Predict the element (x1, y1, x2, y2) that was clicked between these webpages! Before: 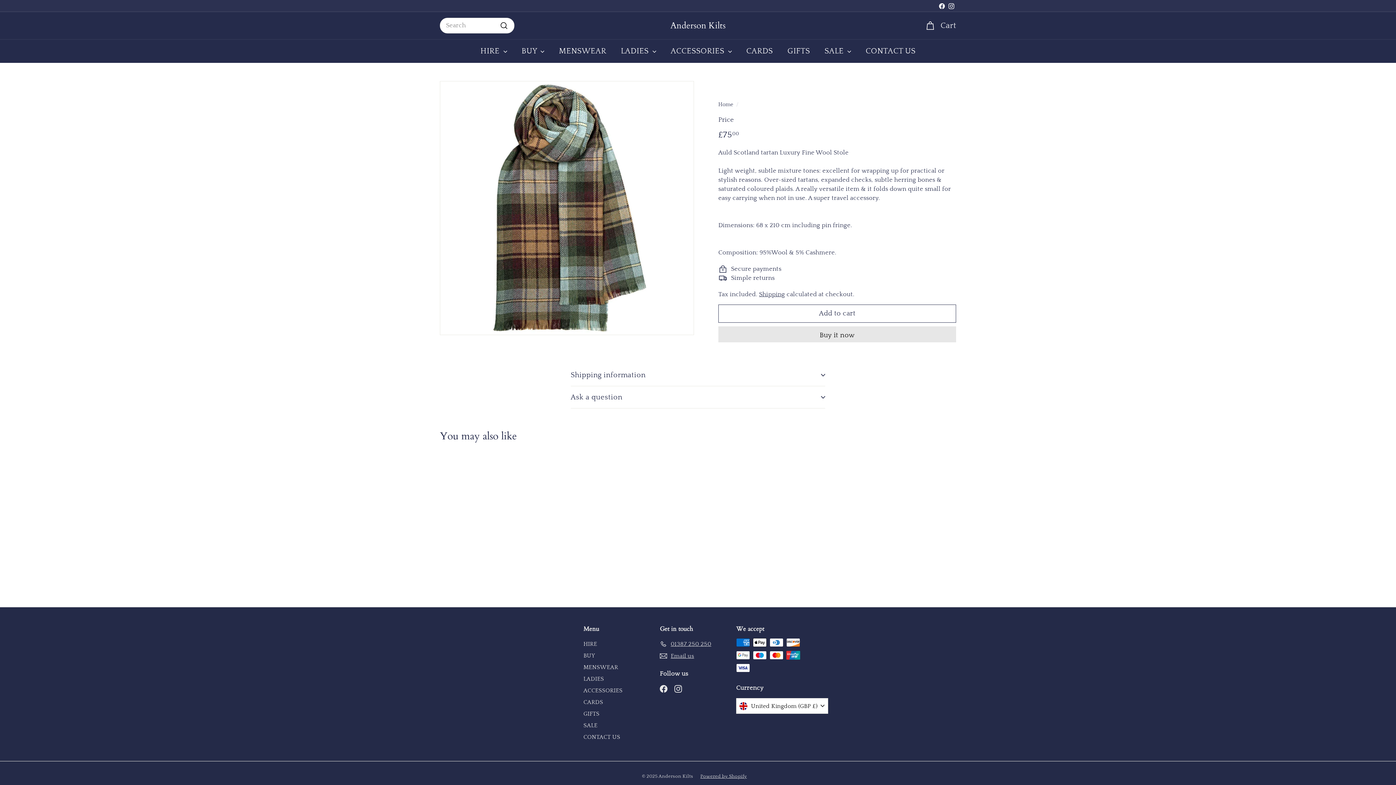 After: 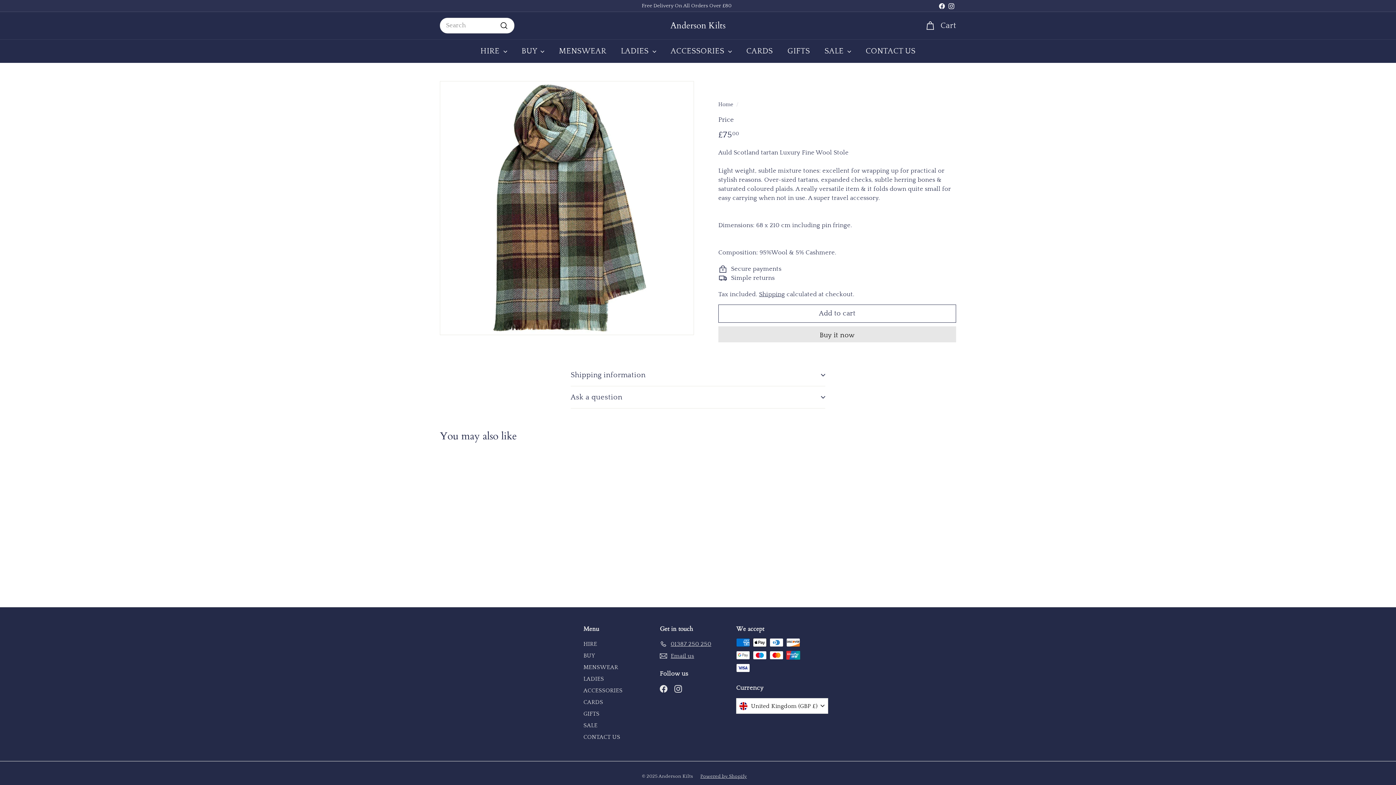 Action: bbox: (440, 457, 520, 581) label: Auld Scotland tartan Luxury Fine Wool Stole
£7500
£75.00